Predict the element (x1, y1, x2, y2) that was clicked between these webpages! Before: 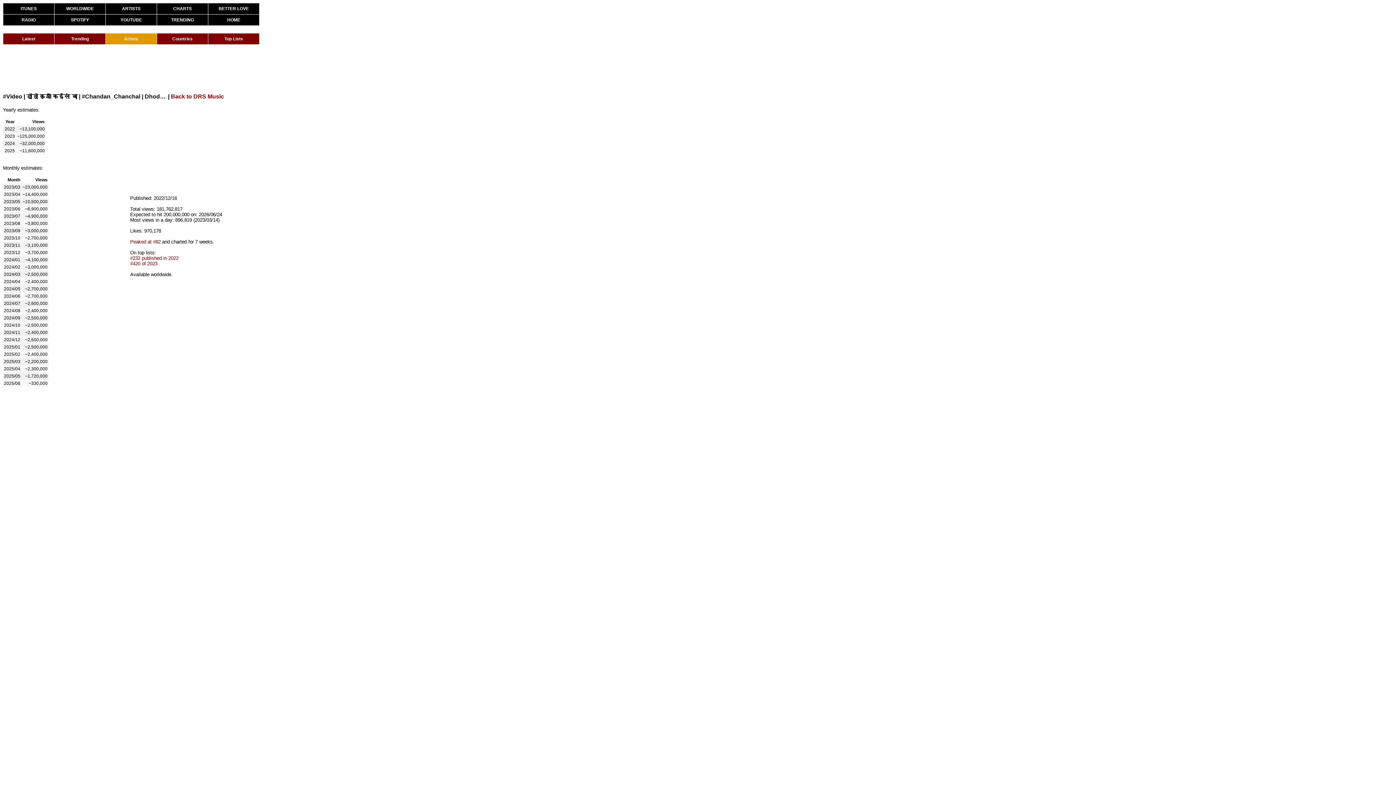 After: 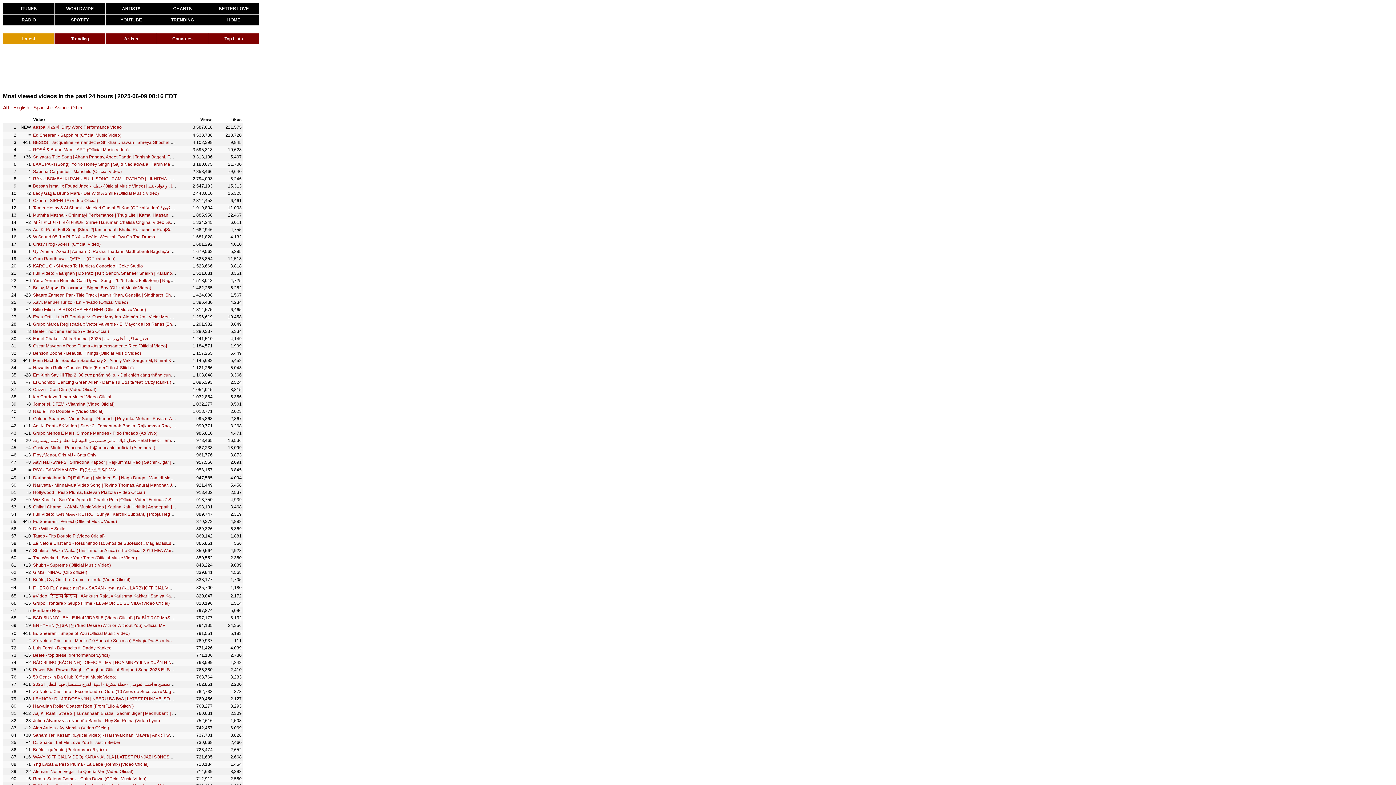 Action: bbox: (3, 33, 54, 44) label: Latest